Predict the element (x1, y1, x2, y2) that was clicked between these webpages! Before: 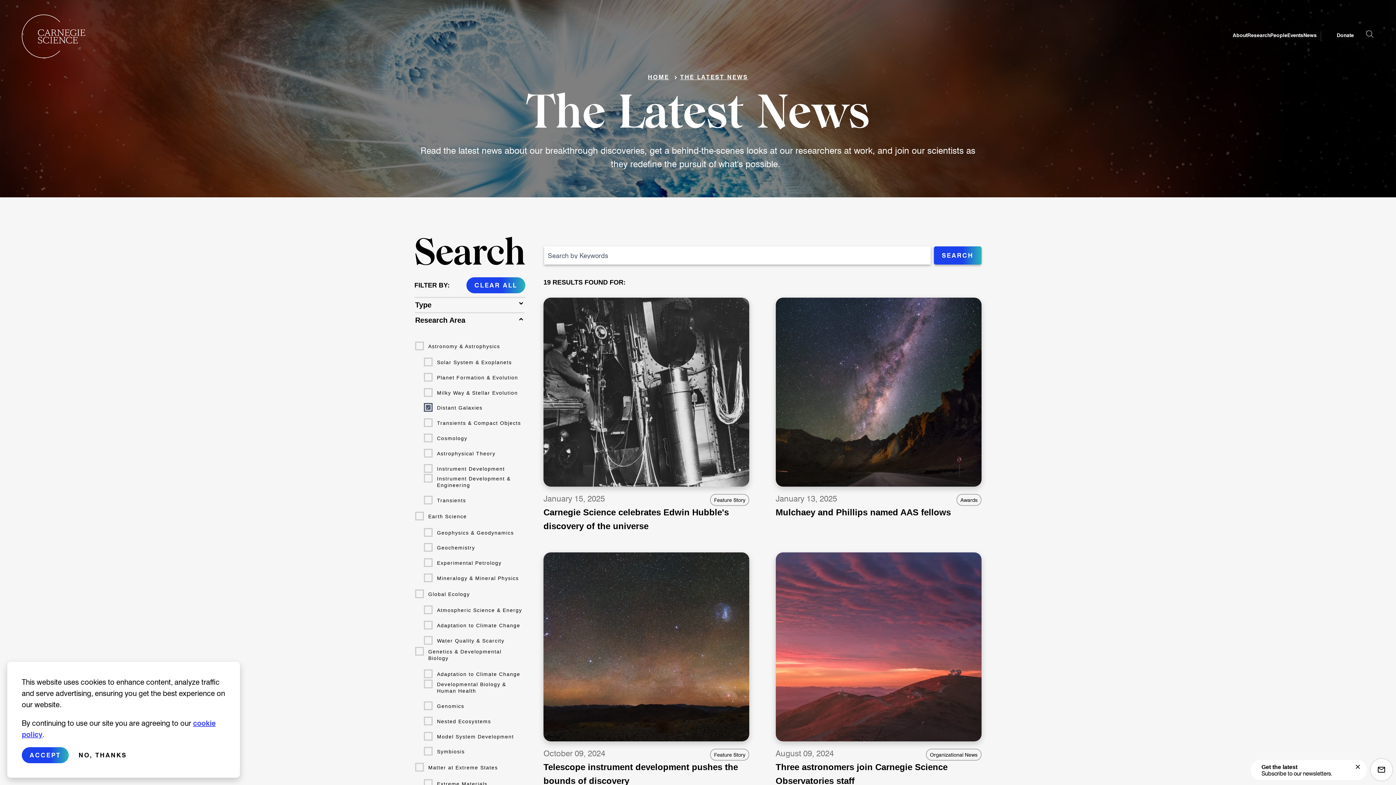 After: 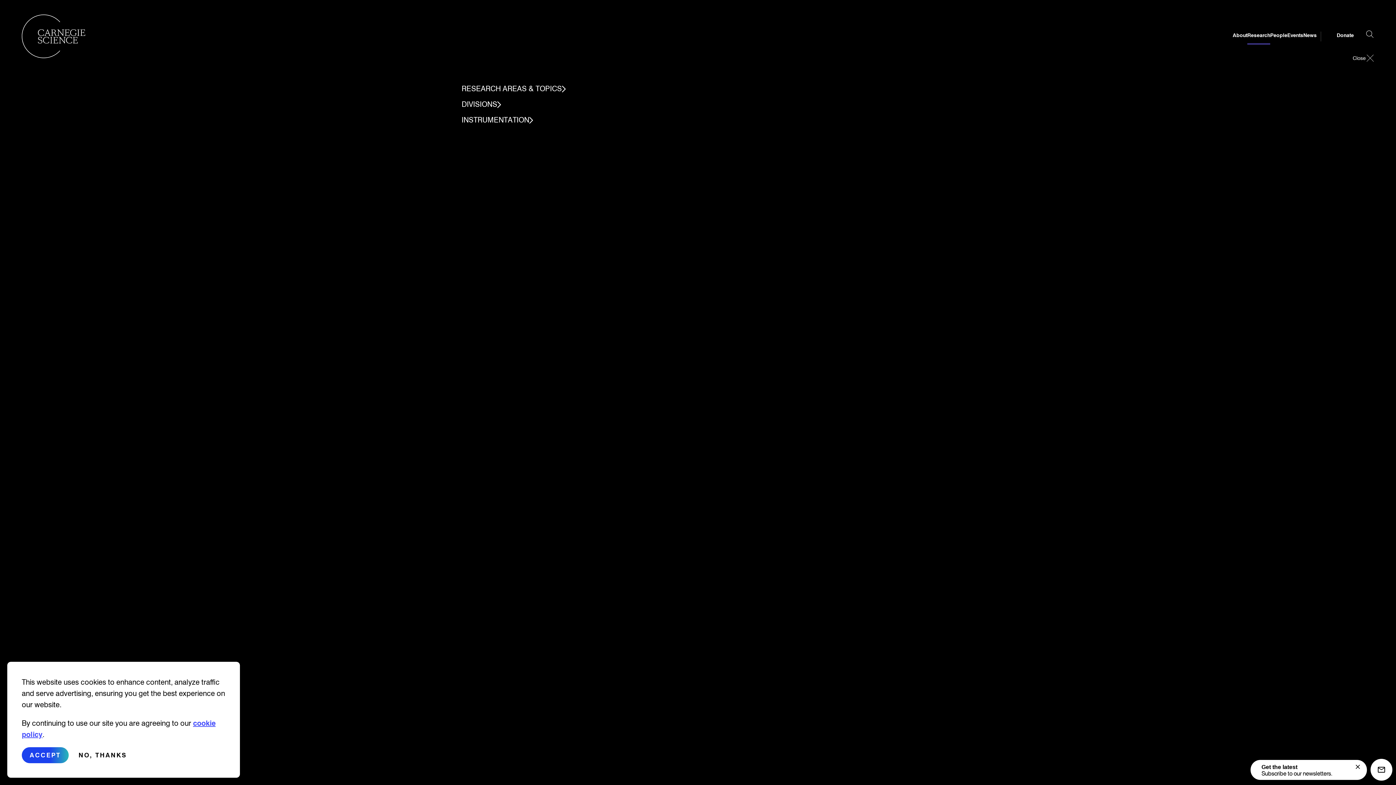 Action: bbox: (1247, 31, 1270, 41) label: Research